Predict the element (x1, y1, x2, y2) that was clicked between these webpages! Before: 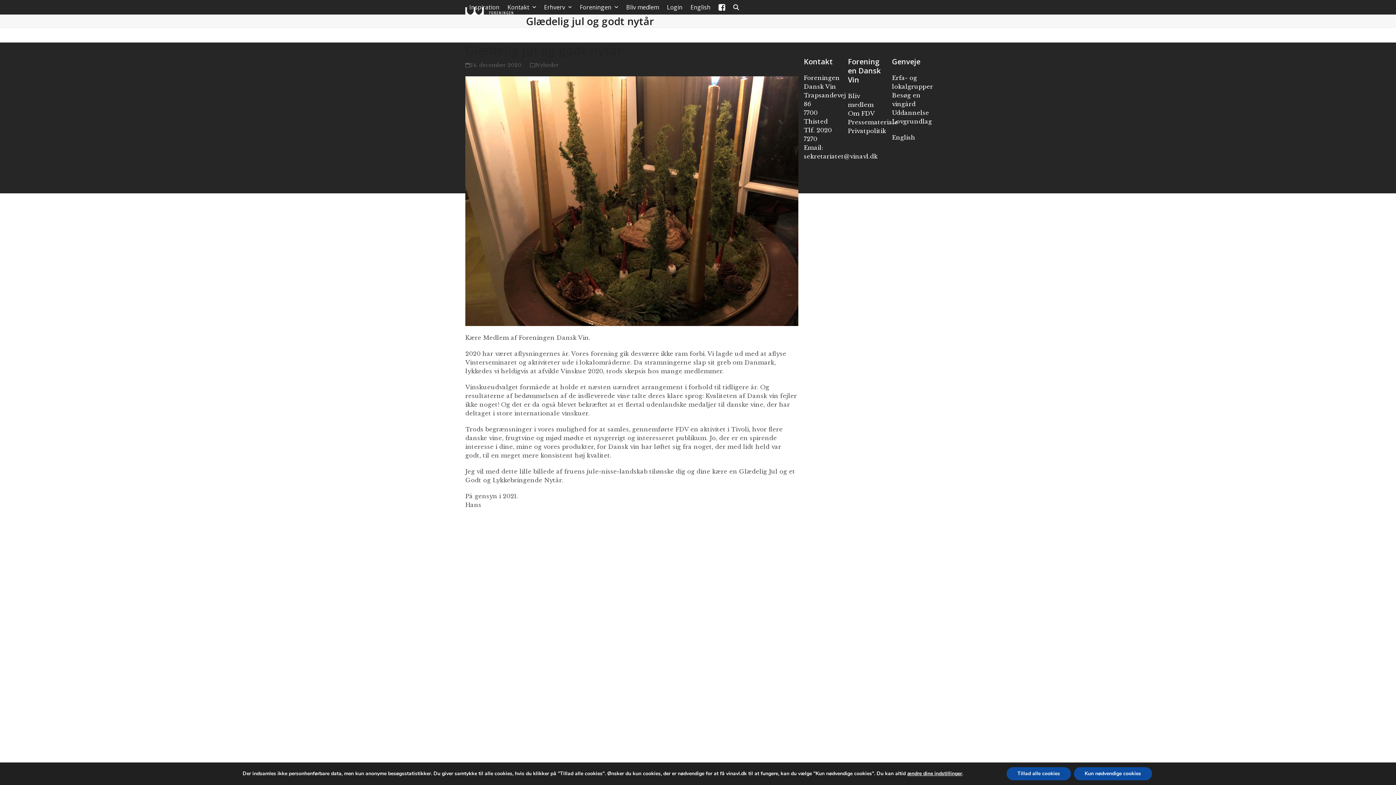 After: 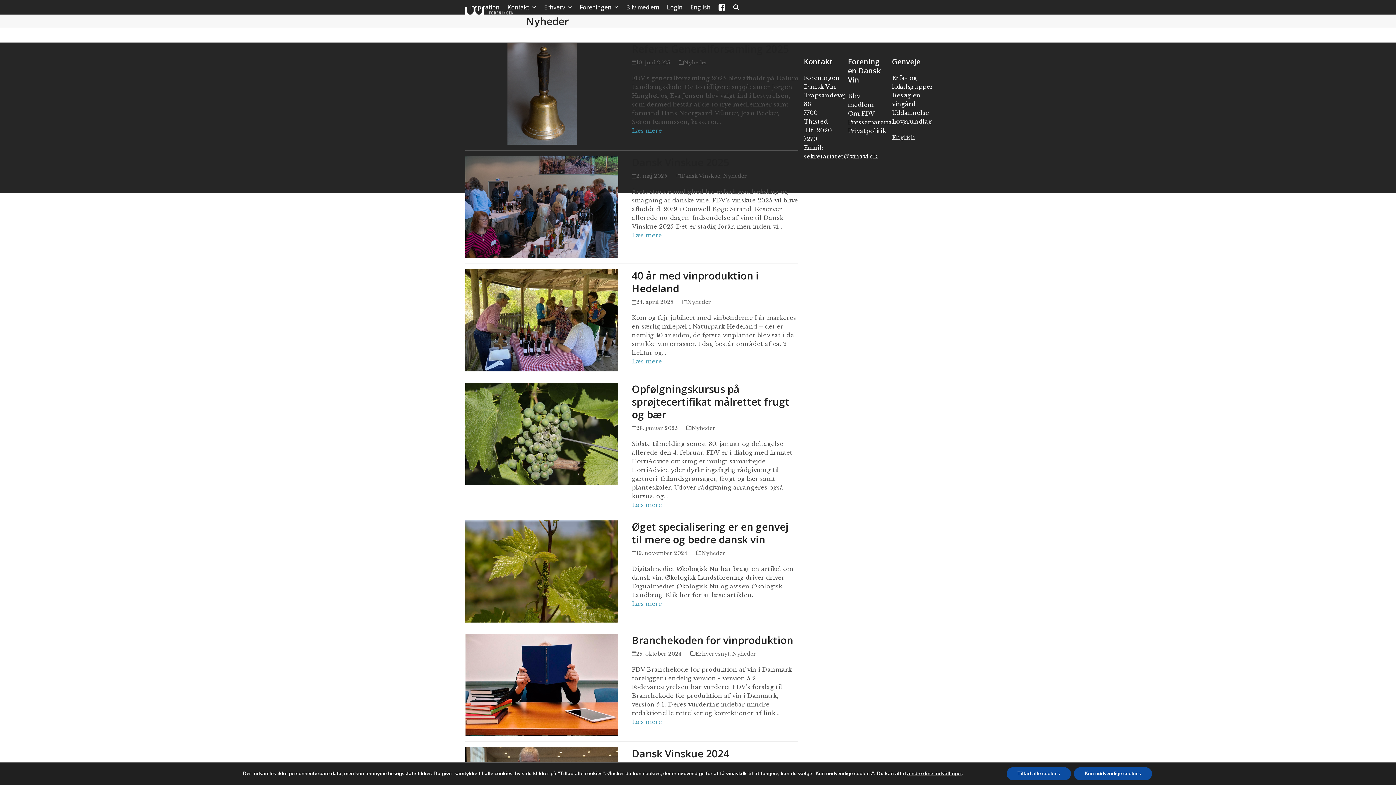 Action: bbox: (535, 61, 559, 68) label: Nyheder